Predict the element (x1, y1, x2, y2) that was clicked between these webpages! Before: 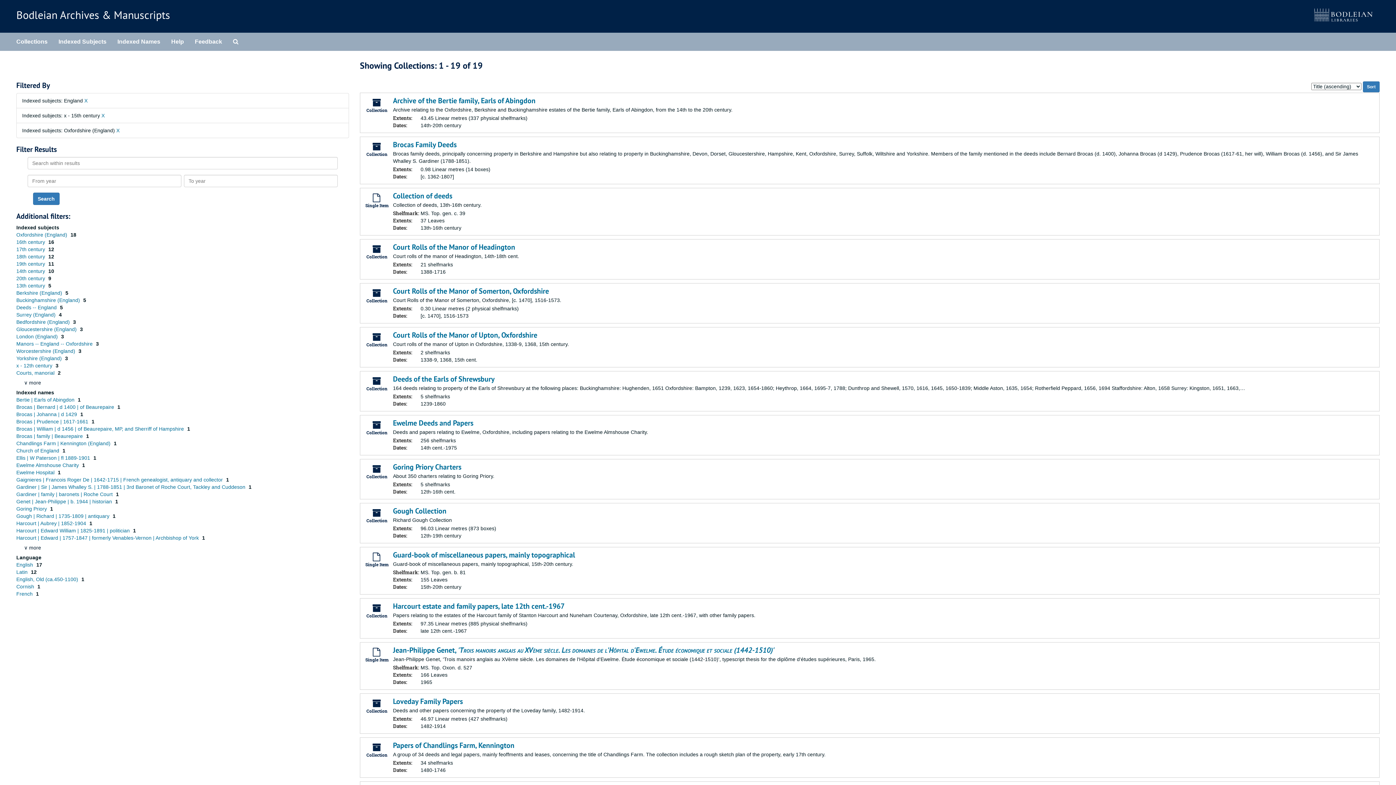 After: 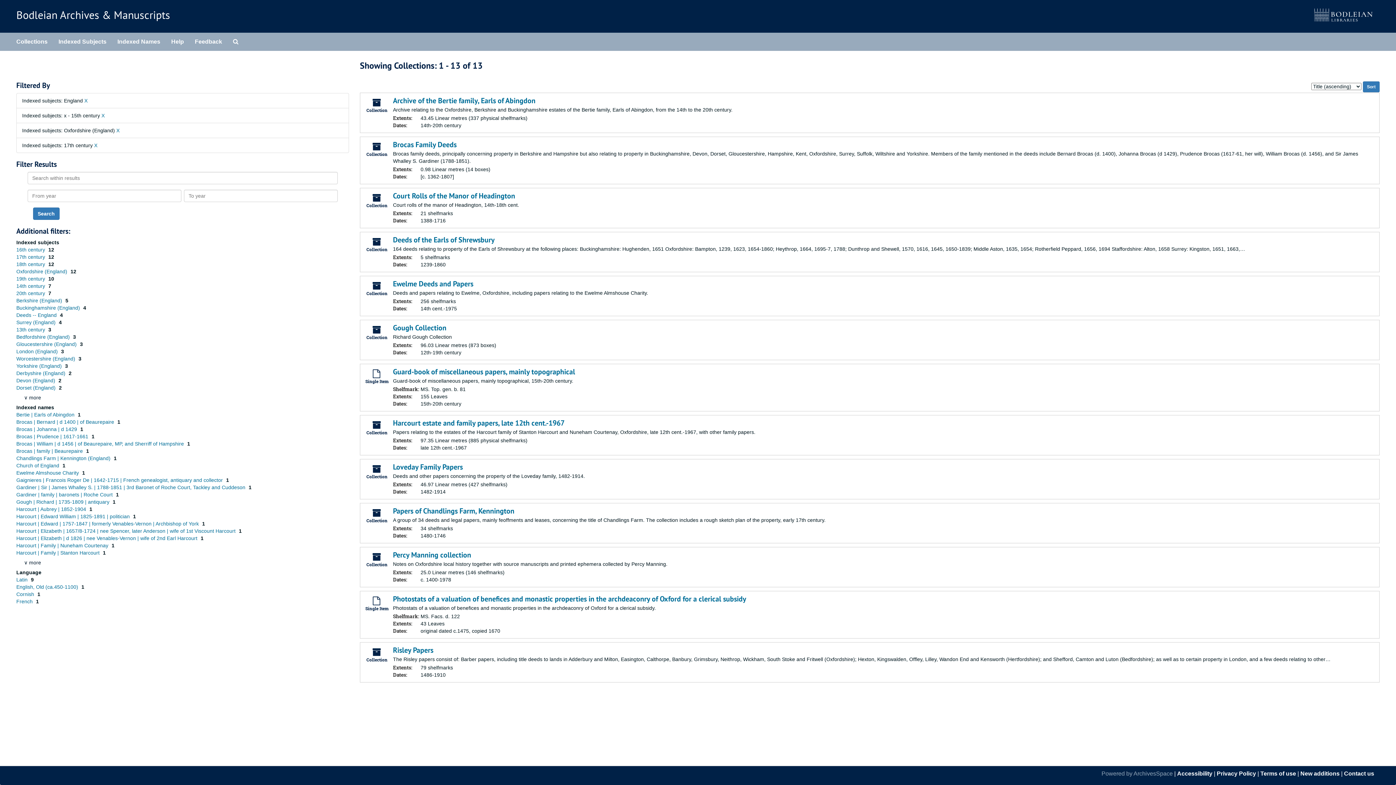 Action: bbox: (16, 246, 46, 252) label: 17th century 